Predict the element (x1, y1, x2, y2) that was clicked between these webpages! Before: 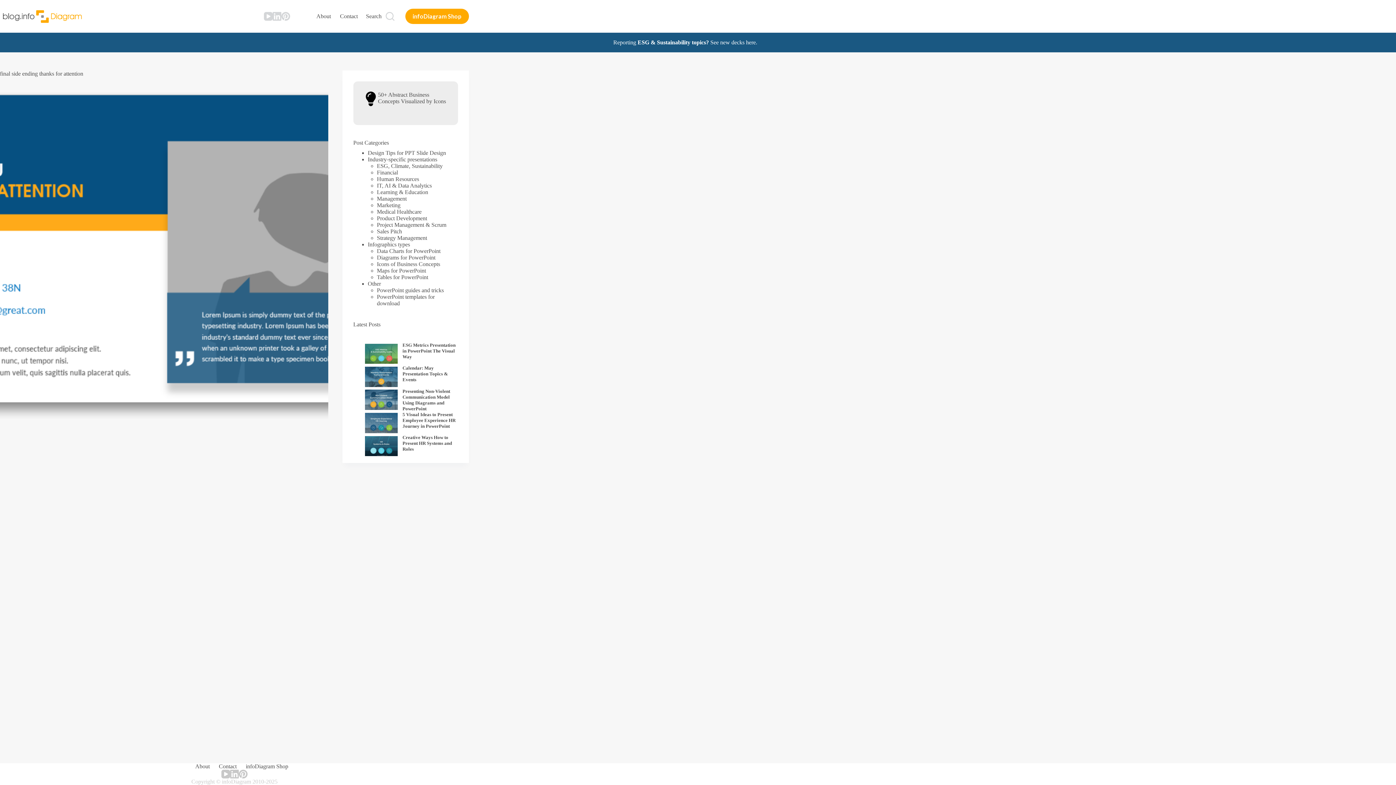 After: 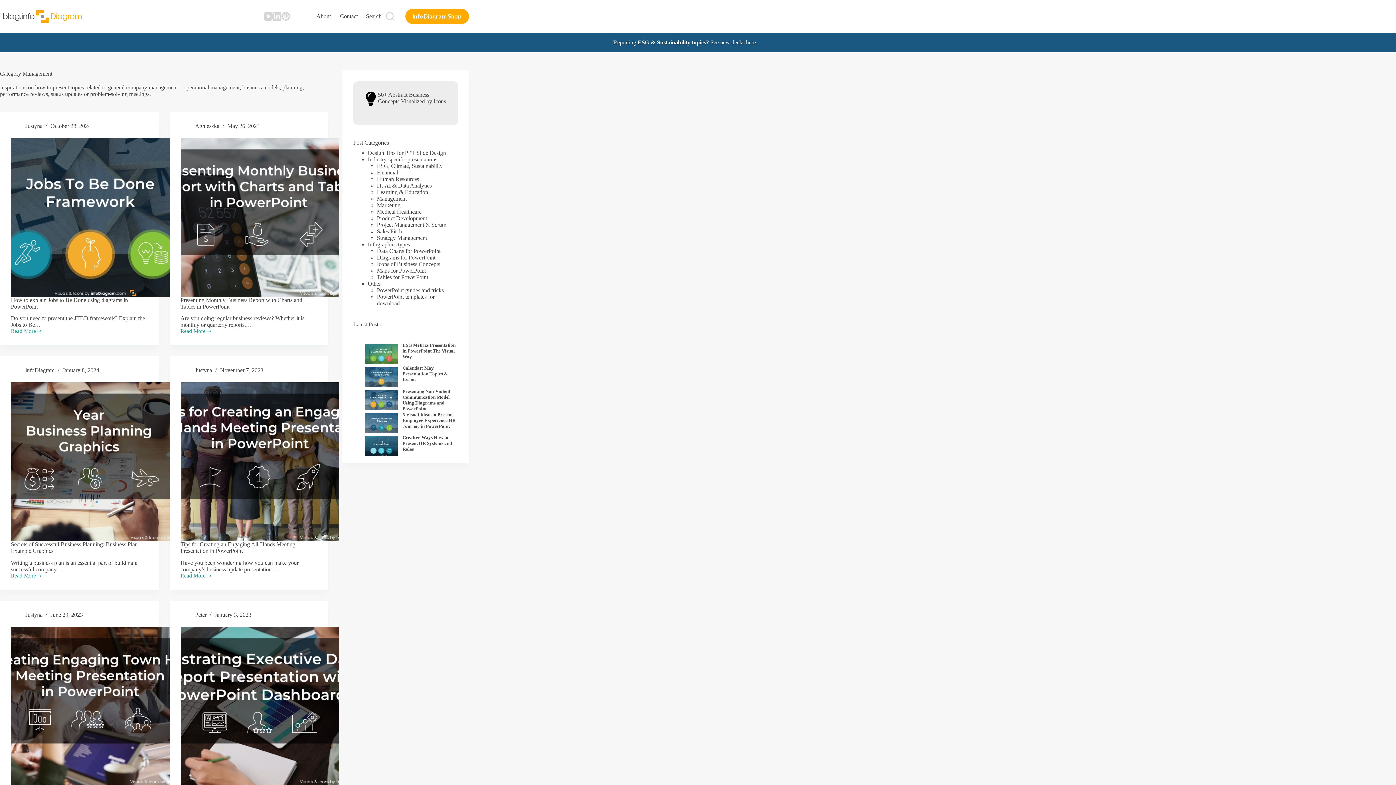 Action: bbox: (376, 195, 406, 201) label: Management